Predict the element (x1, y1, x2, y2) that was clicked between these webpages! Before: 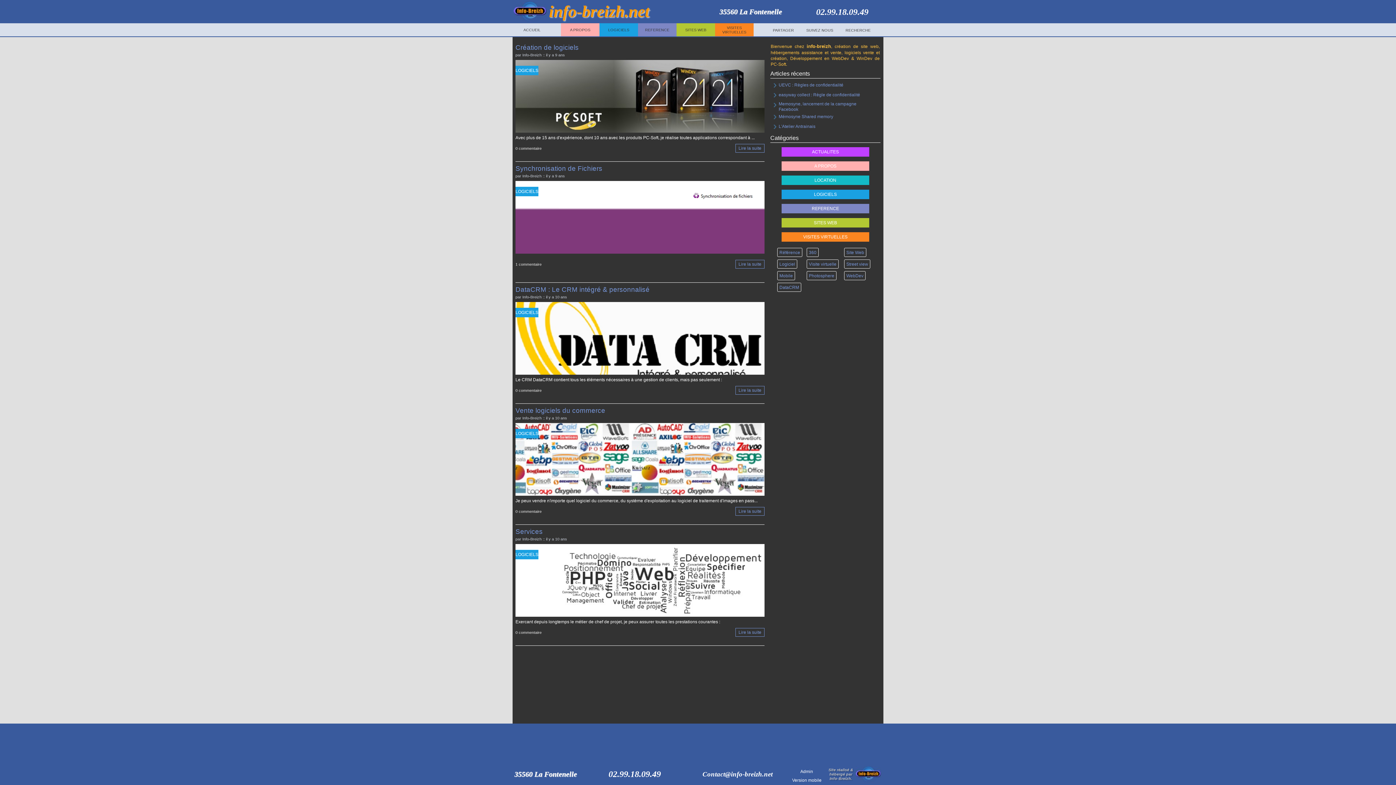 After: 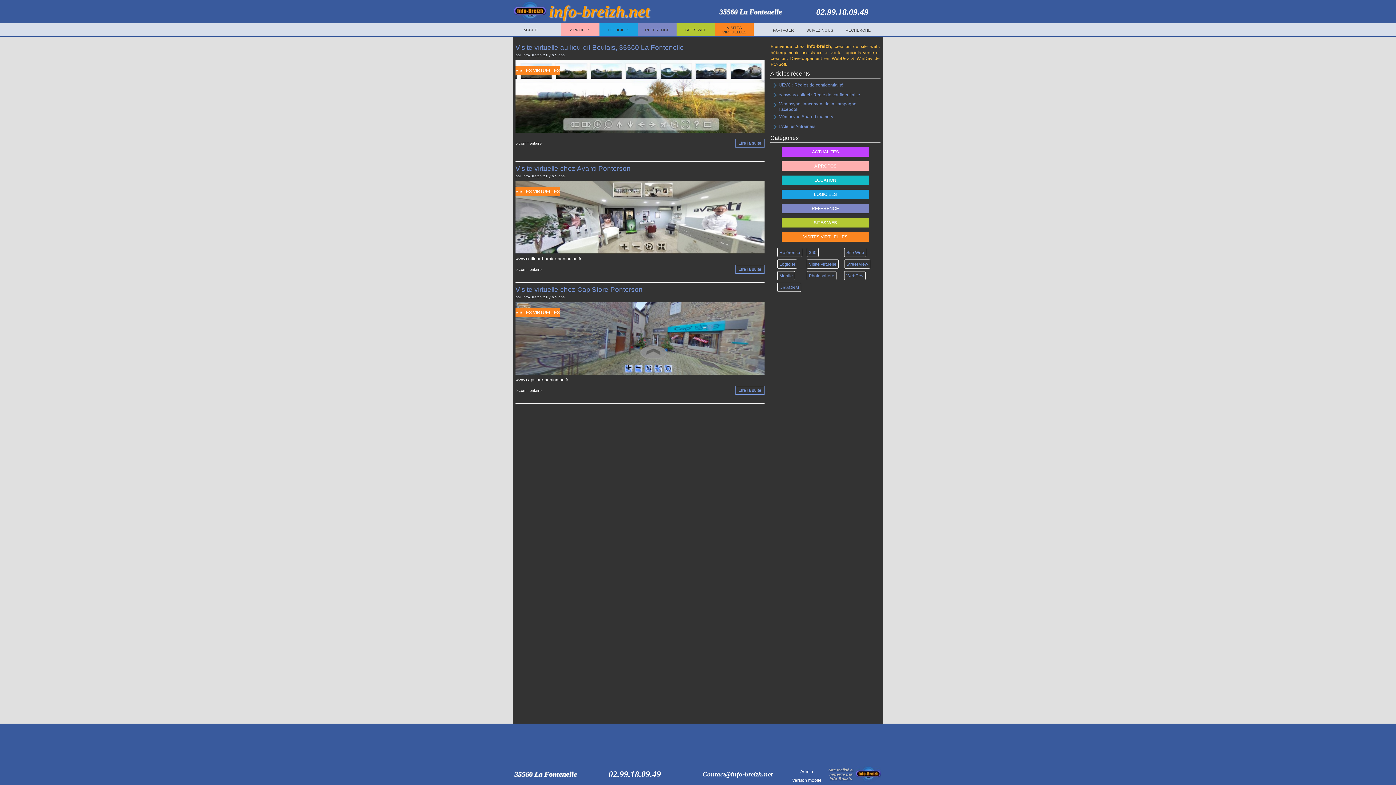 Action: label: Visite virtuelle bbox: (807, 260, 838, 267)